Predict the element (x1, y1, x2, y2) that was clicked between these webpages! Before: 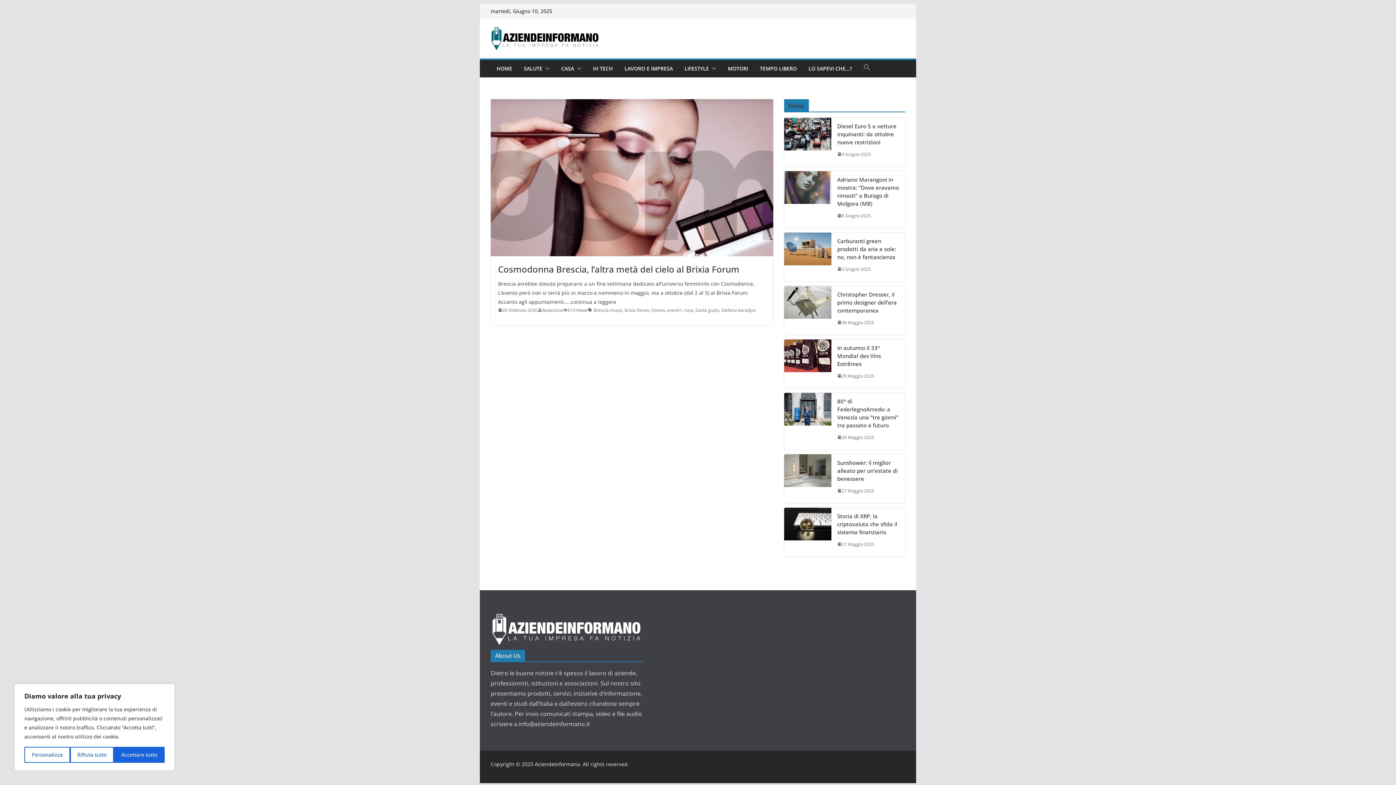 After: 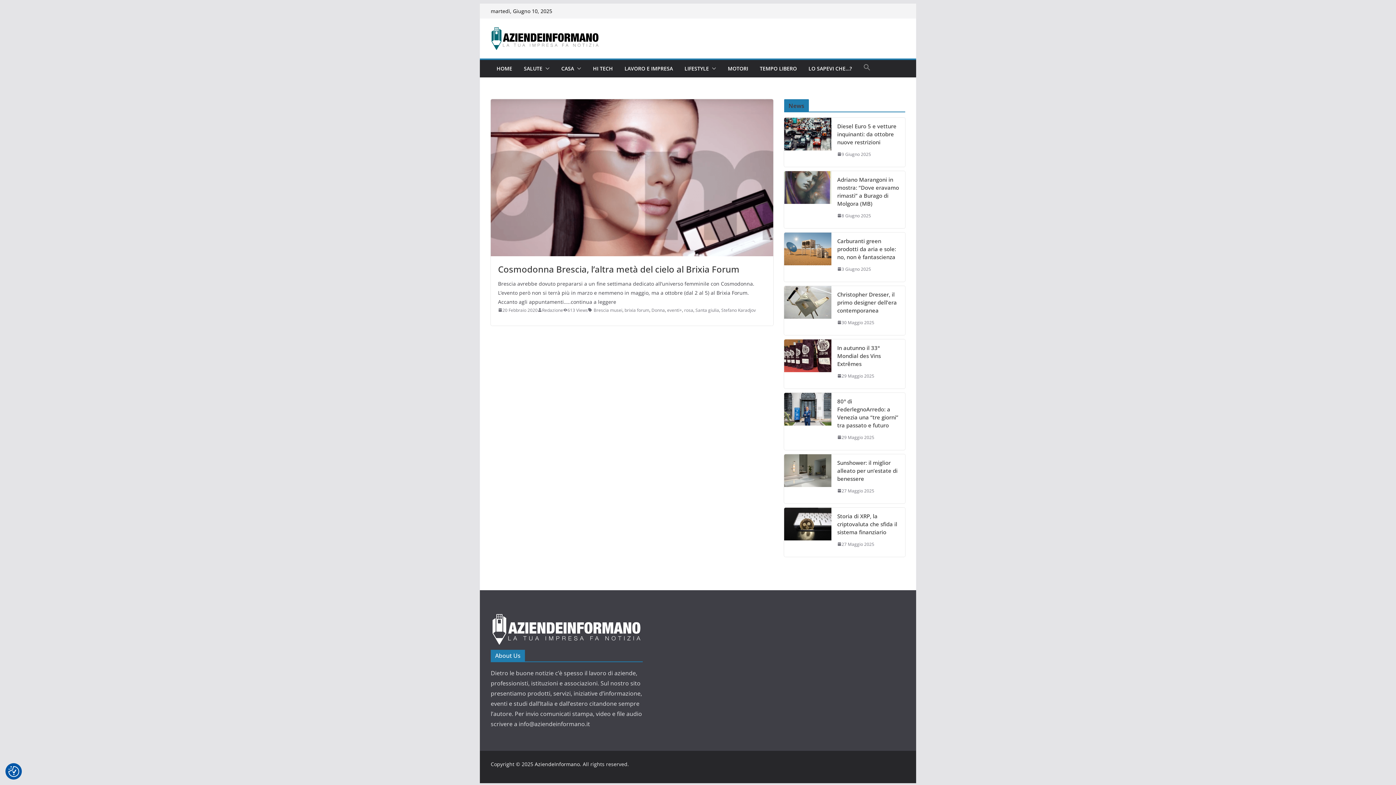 Action: label: Rifiuta tutto bbox: (70, 747, 113, 763)